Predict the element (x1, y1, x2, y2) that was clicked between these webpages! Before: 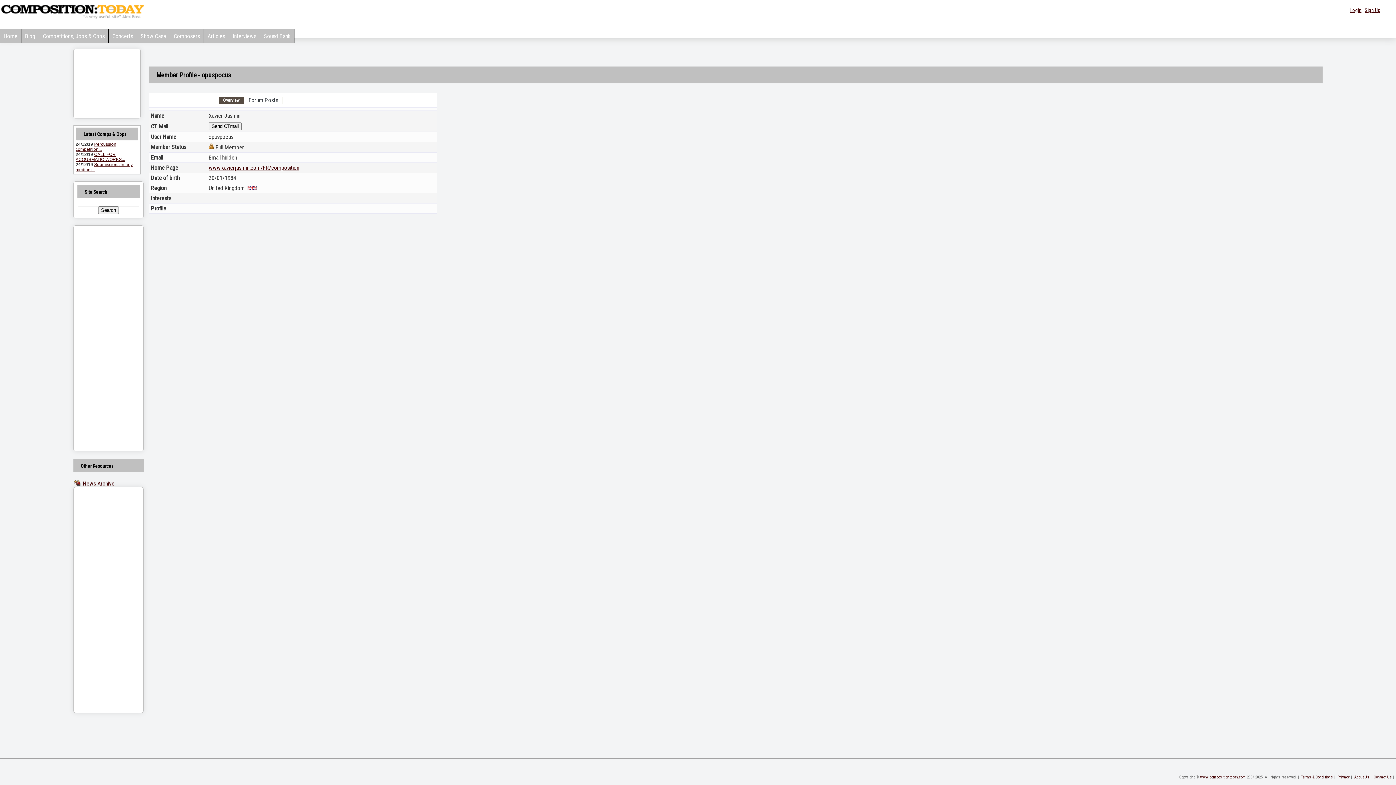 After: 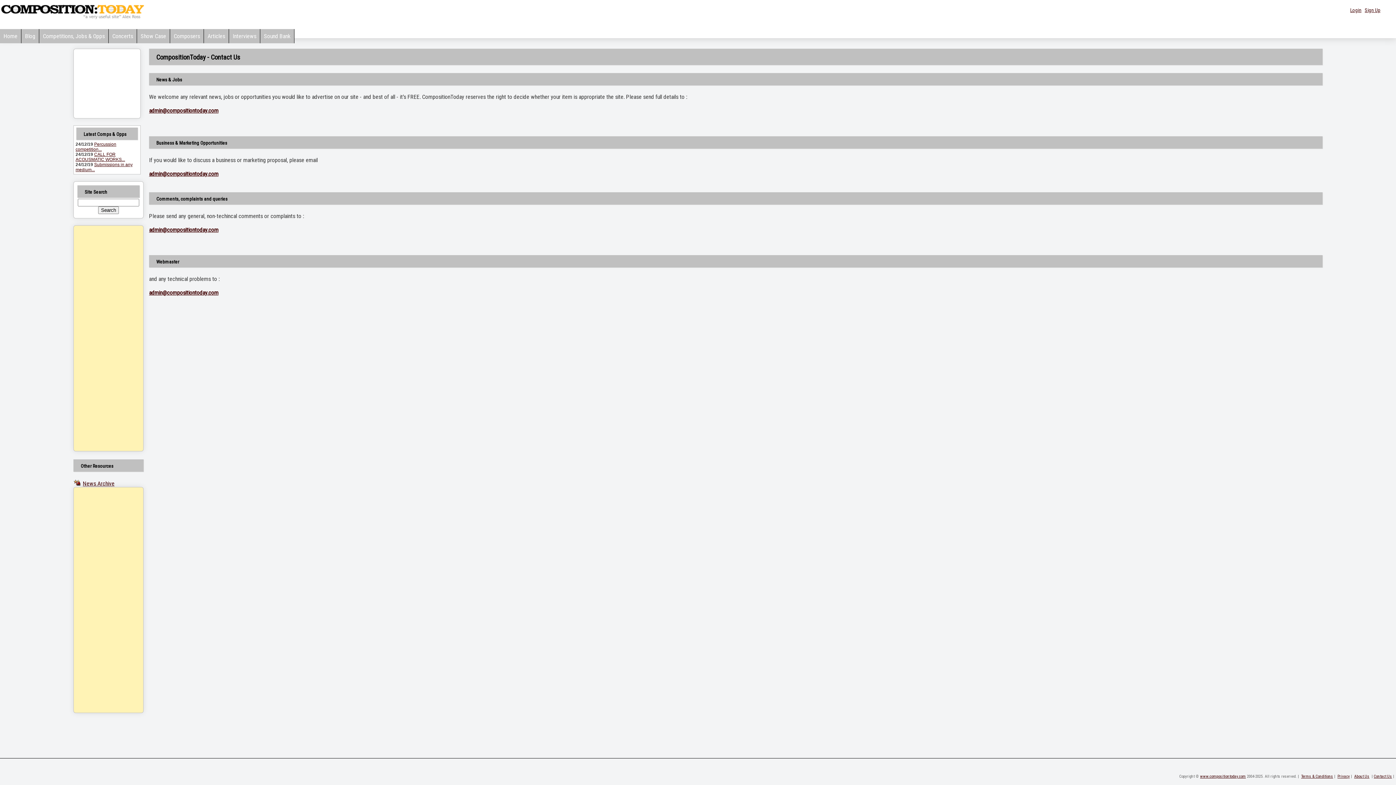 Action: label: Contact Us bbox: (1374, 775, 1392, 780)